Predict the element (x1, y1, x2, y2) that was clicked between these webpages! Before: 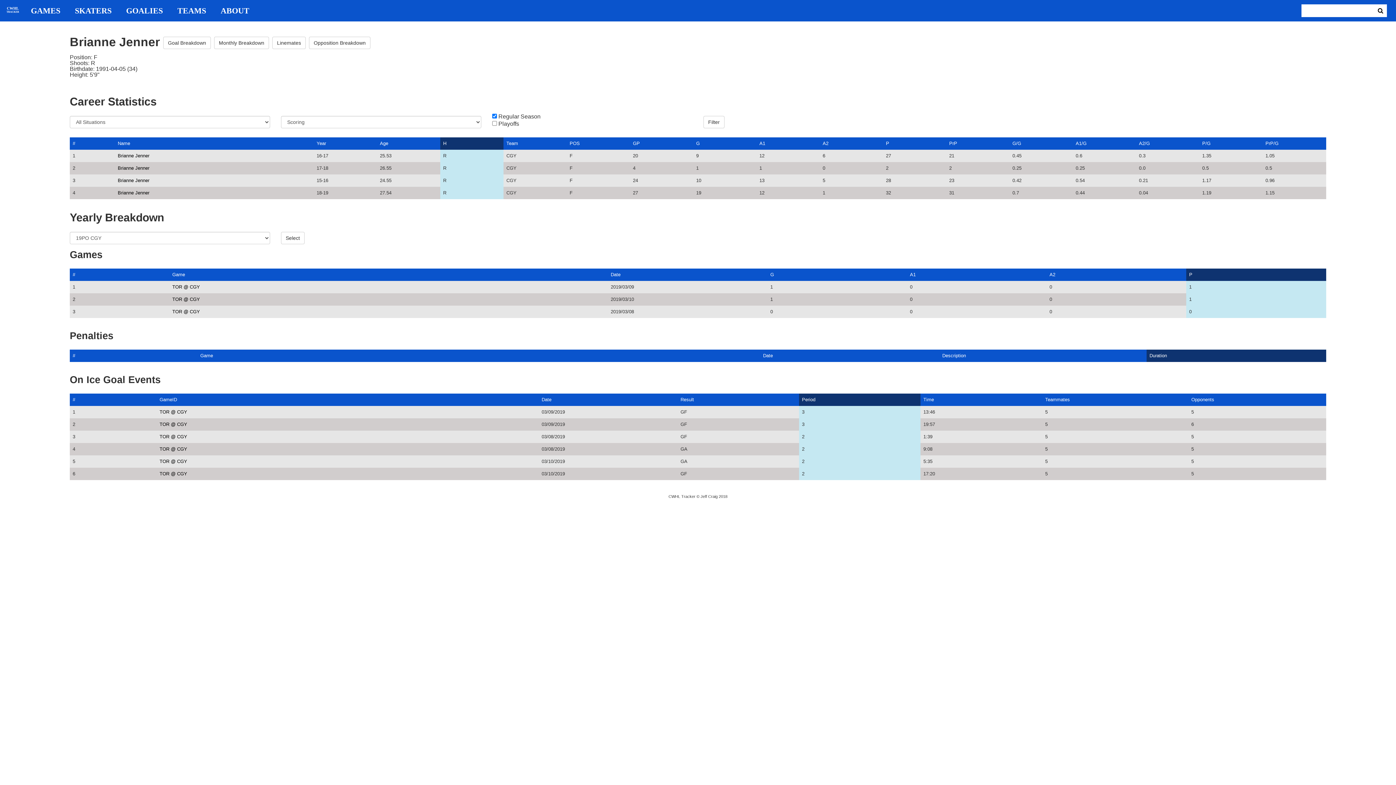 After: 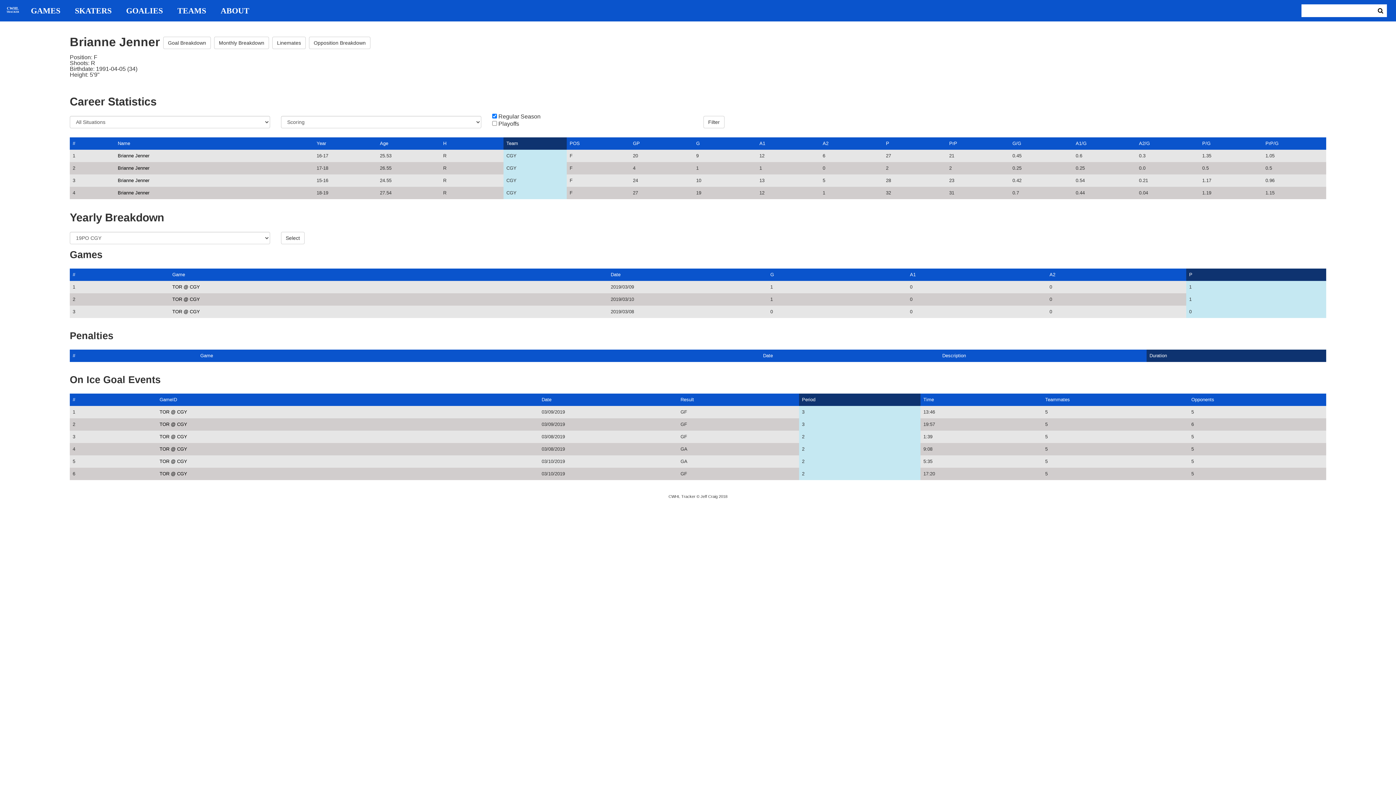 Action: bbox: (506, 140, 518, 146) label: Team